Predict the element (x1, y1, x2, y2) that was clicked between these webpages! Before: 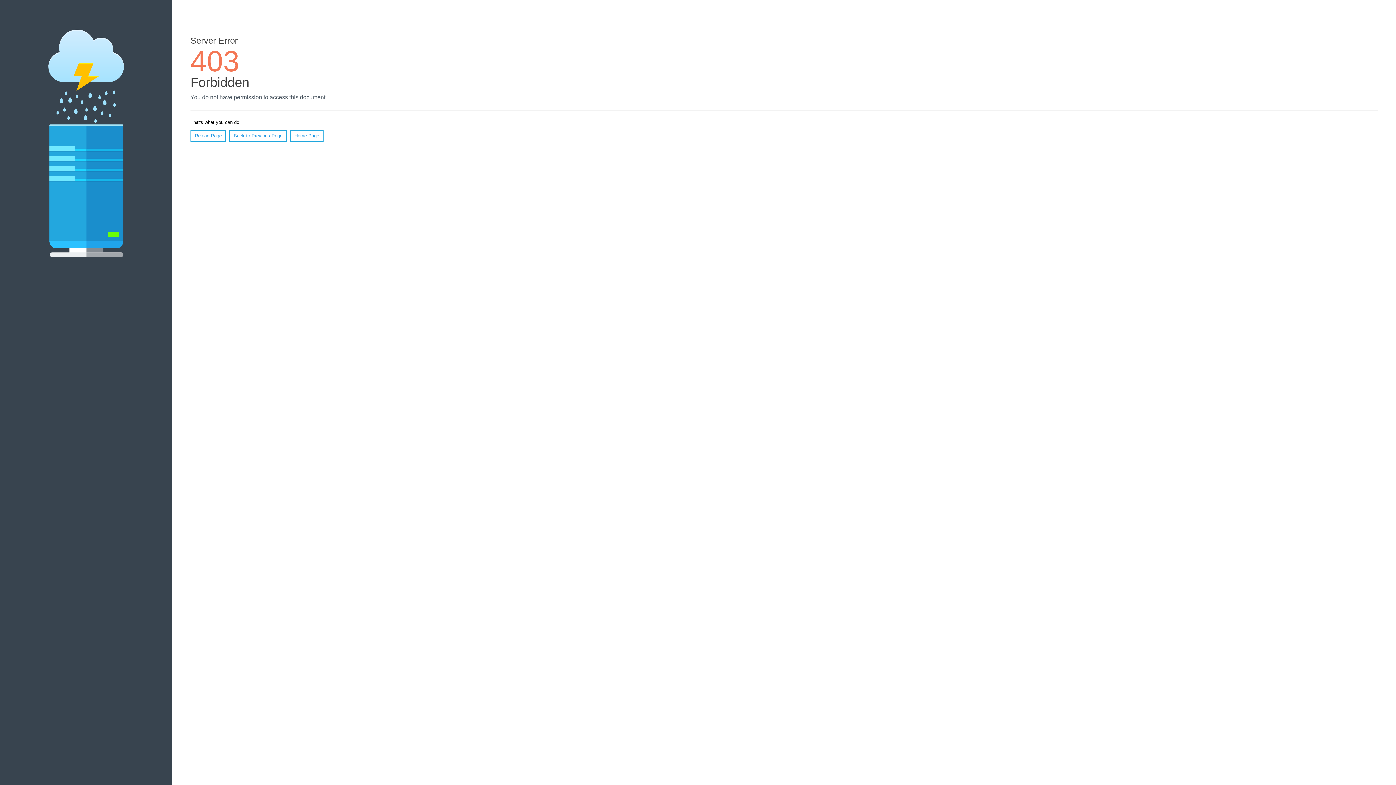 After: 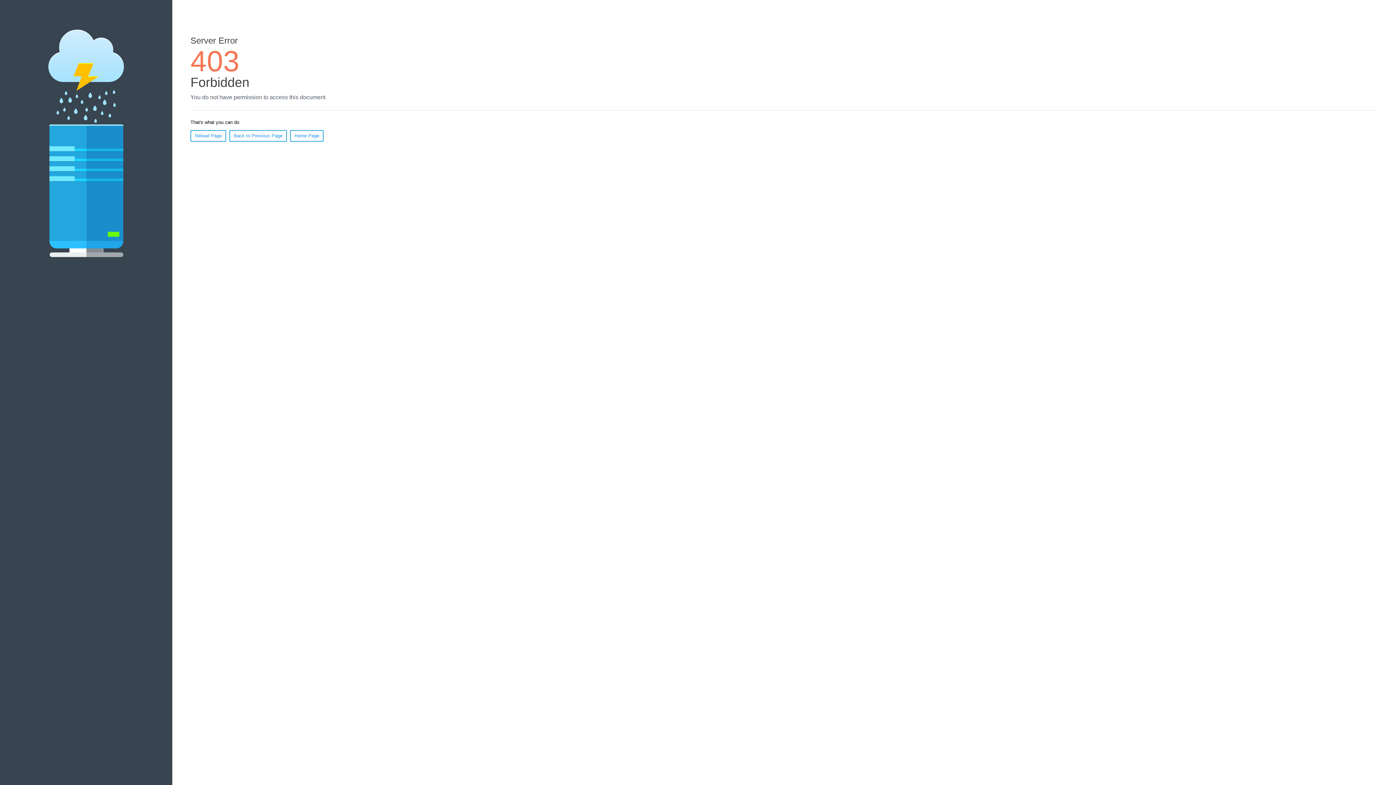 Action: bbox: (190, 130, 226, 141) label: Reload Page